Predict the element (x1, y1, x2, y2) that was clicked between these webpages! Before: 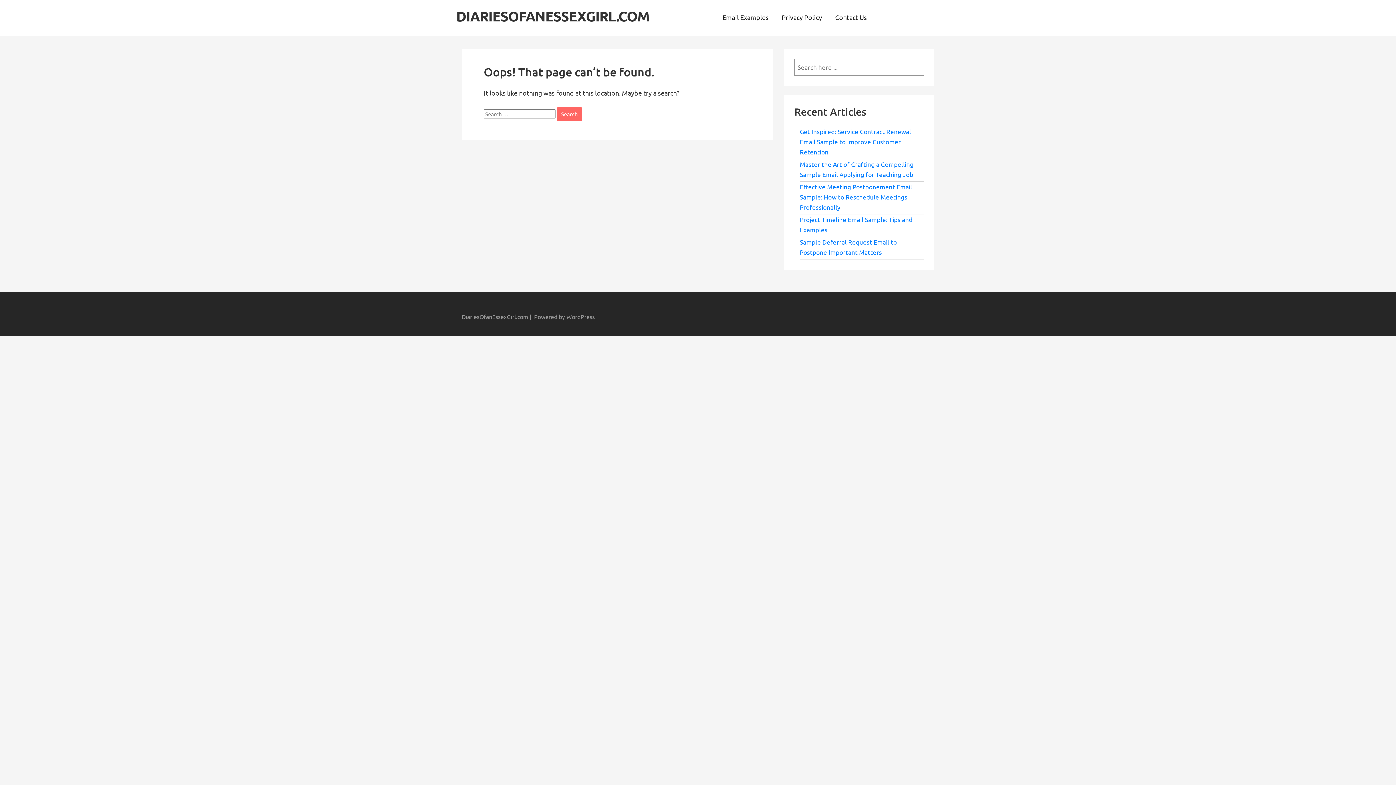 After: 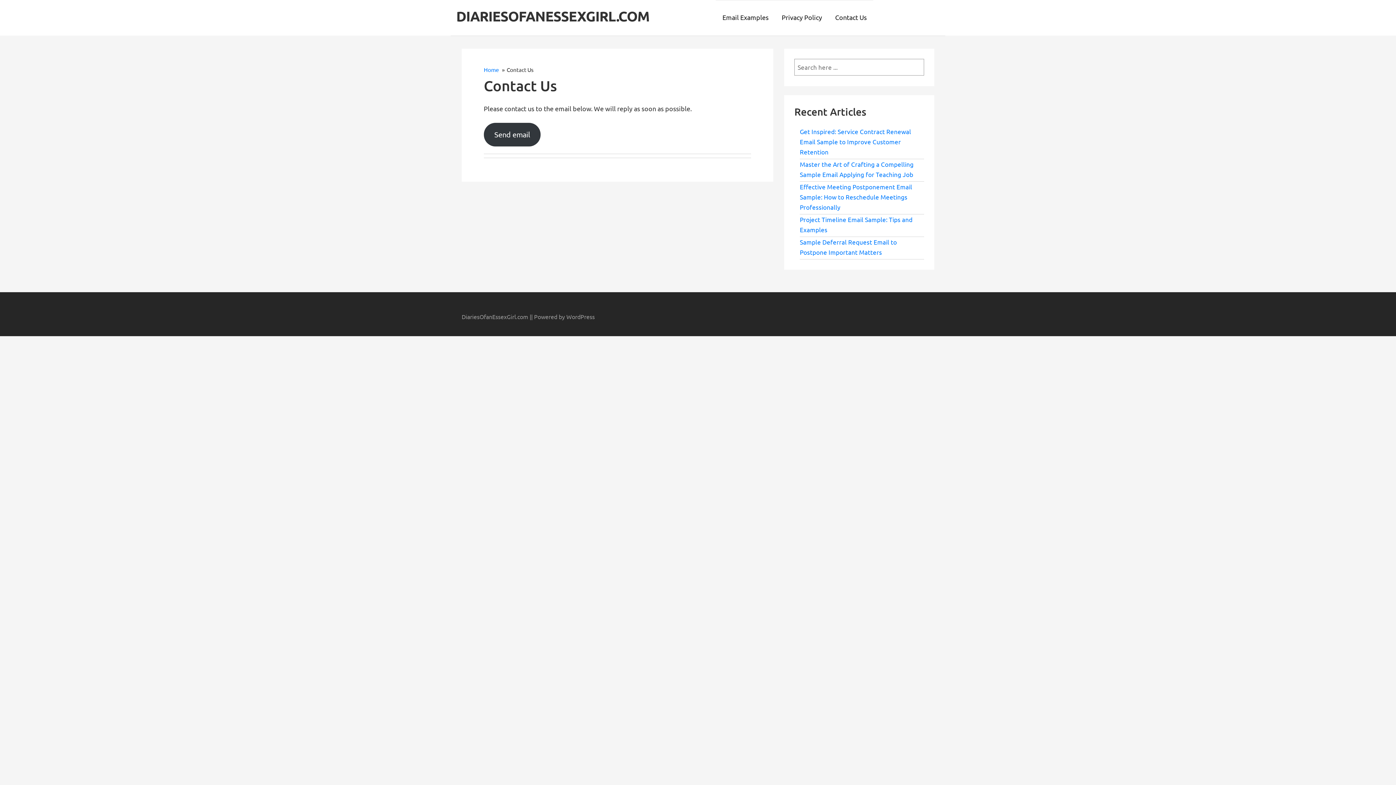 Action: label: Contact Us bbox: (828, 0, 873, 35)